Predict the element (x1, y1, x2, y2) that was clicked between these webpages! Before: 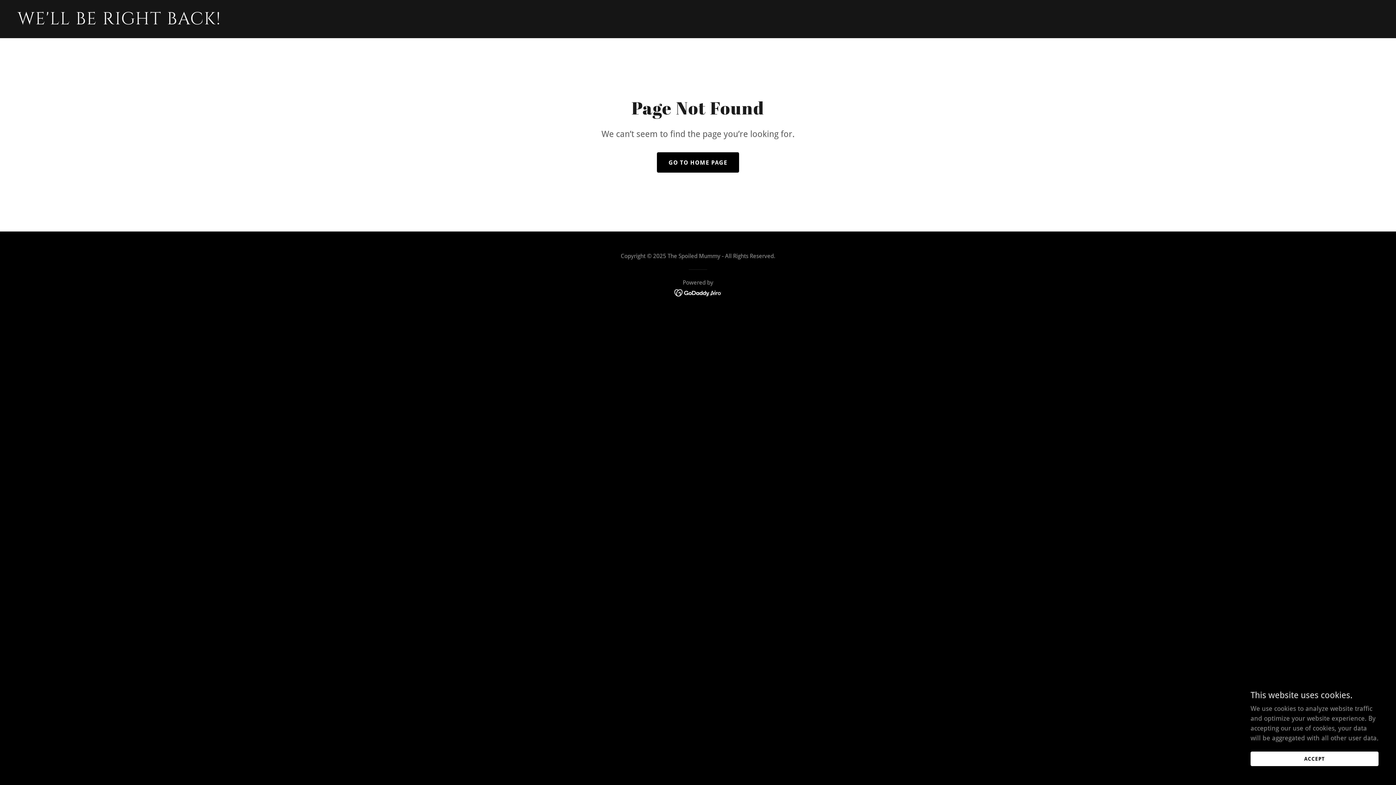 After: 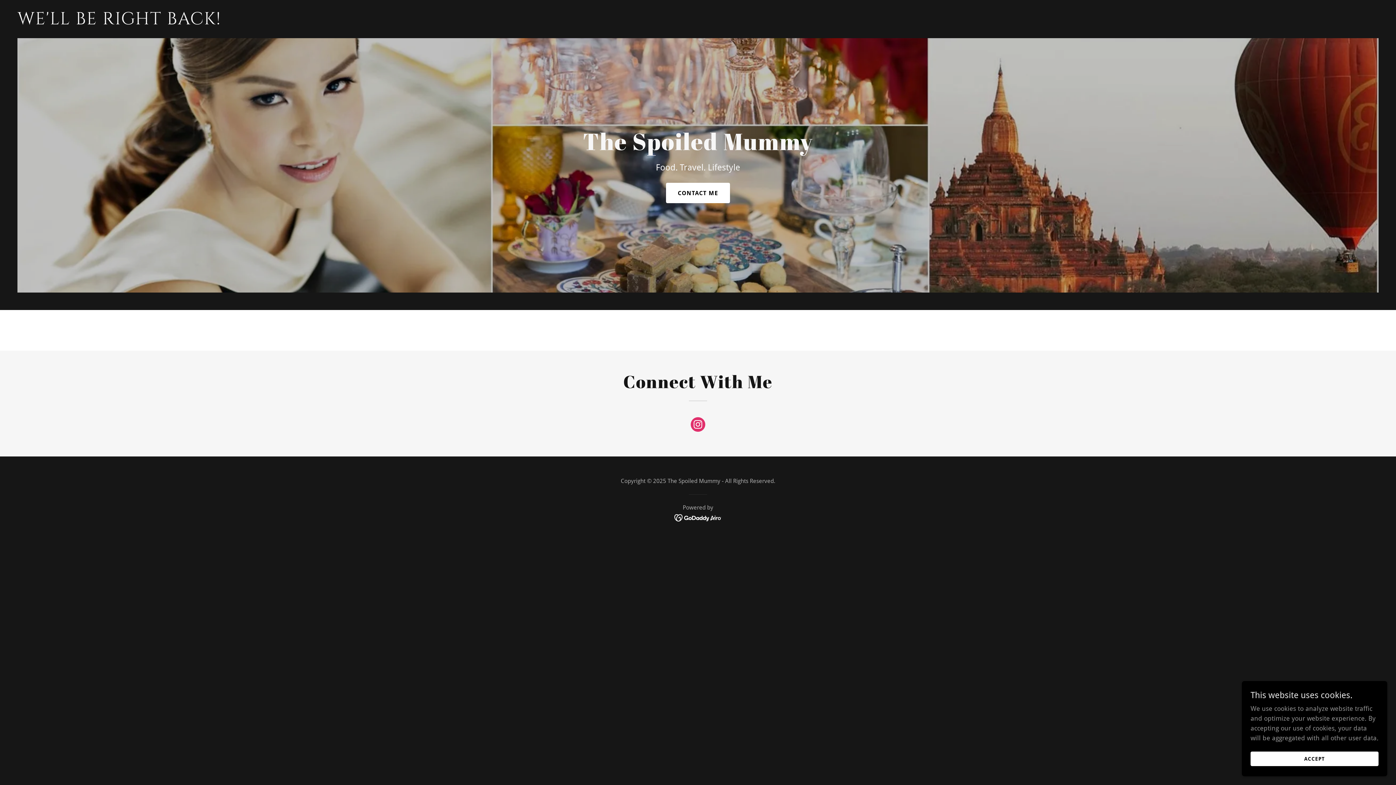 Action: bbox: (657, 152, 739, 172) label: GO TO HOME PAGE